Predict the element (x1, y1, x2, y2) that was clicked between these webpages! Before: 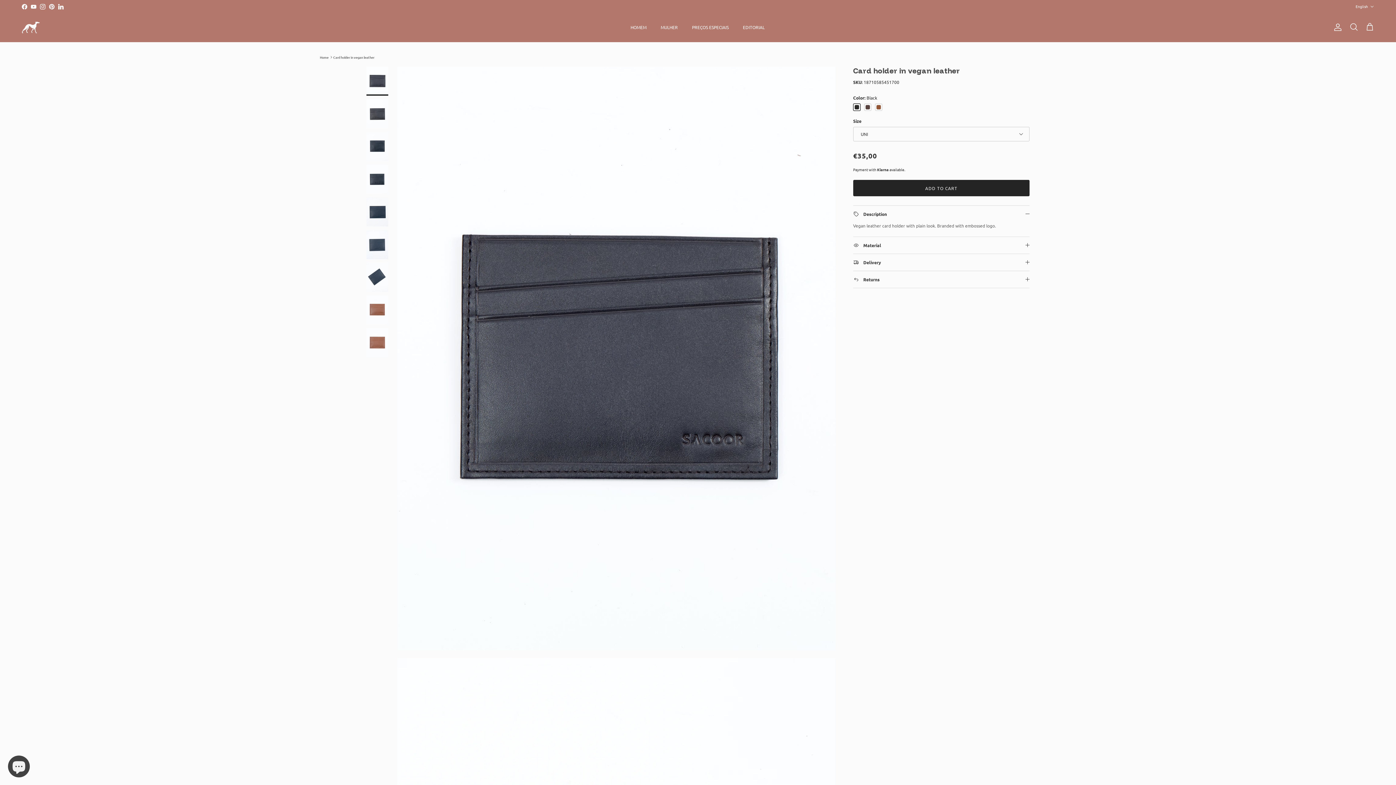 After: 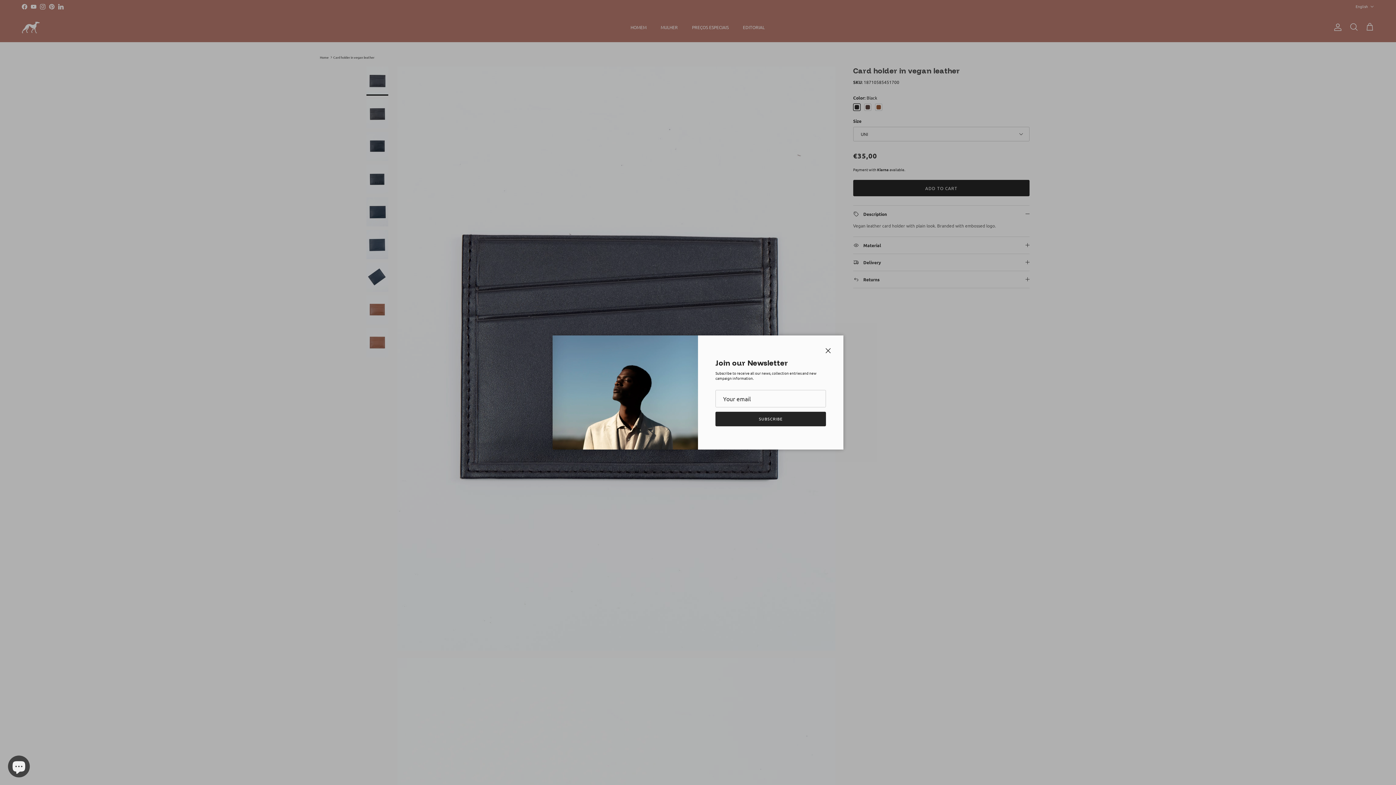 Action: bbox: (40, 3, 45, 9) label: Instagram